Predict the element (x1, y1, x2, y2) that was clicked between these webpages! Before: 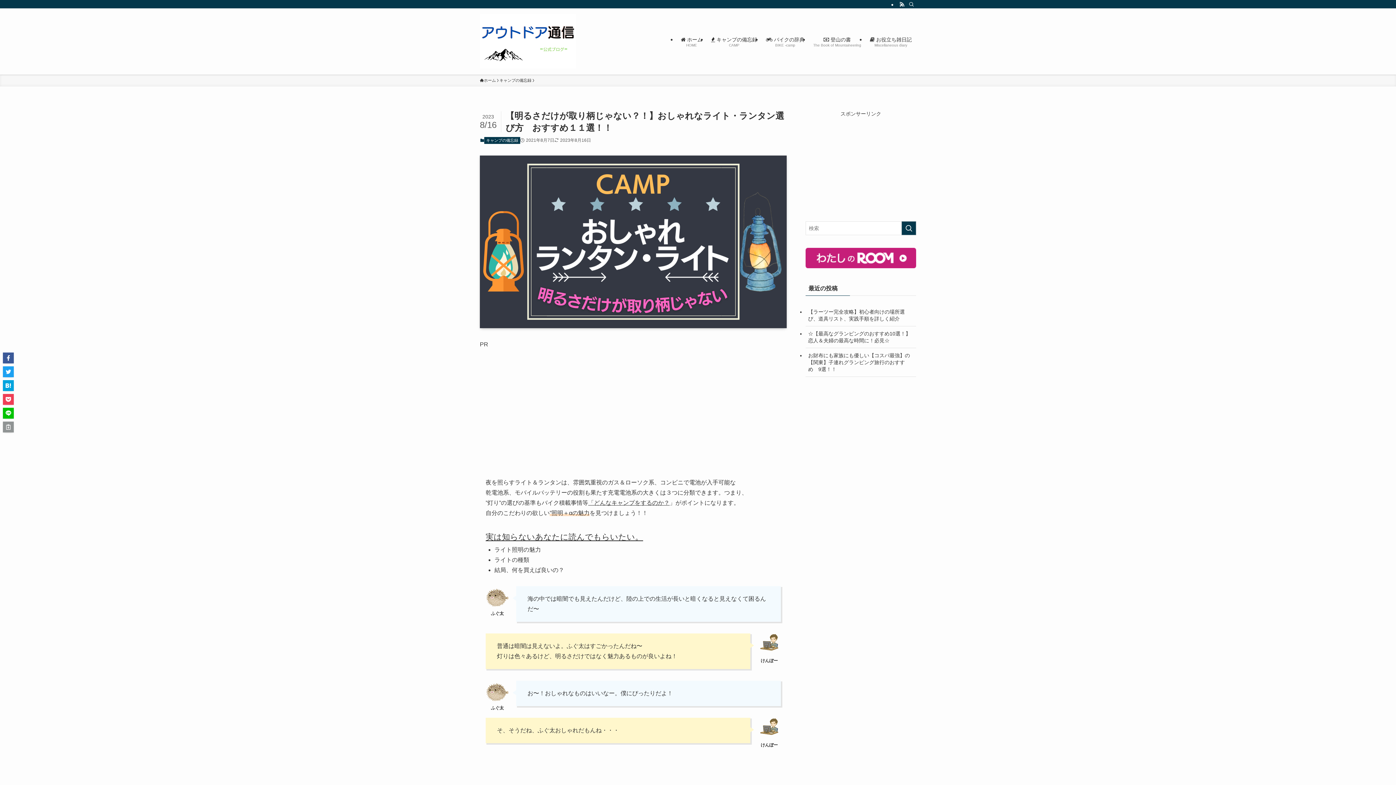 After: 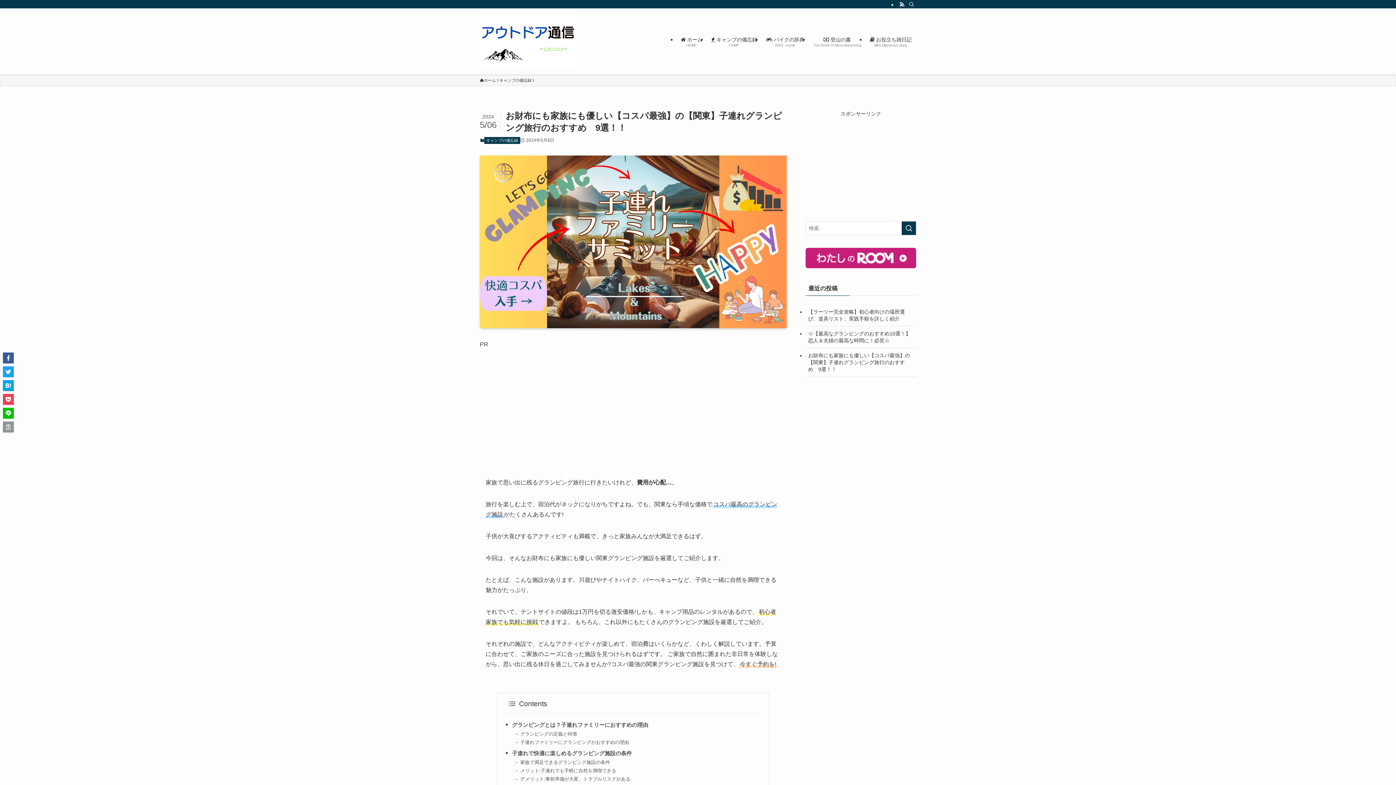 Action: bbox: (805, 348, 916, 376) label: お財布にも家族にも優しい【コスパ最強】の【関東】子連れグランピング旅行のおすすめ　9選！！